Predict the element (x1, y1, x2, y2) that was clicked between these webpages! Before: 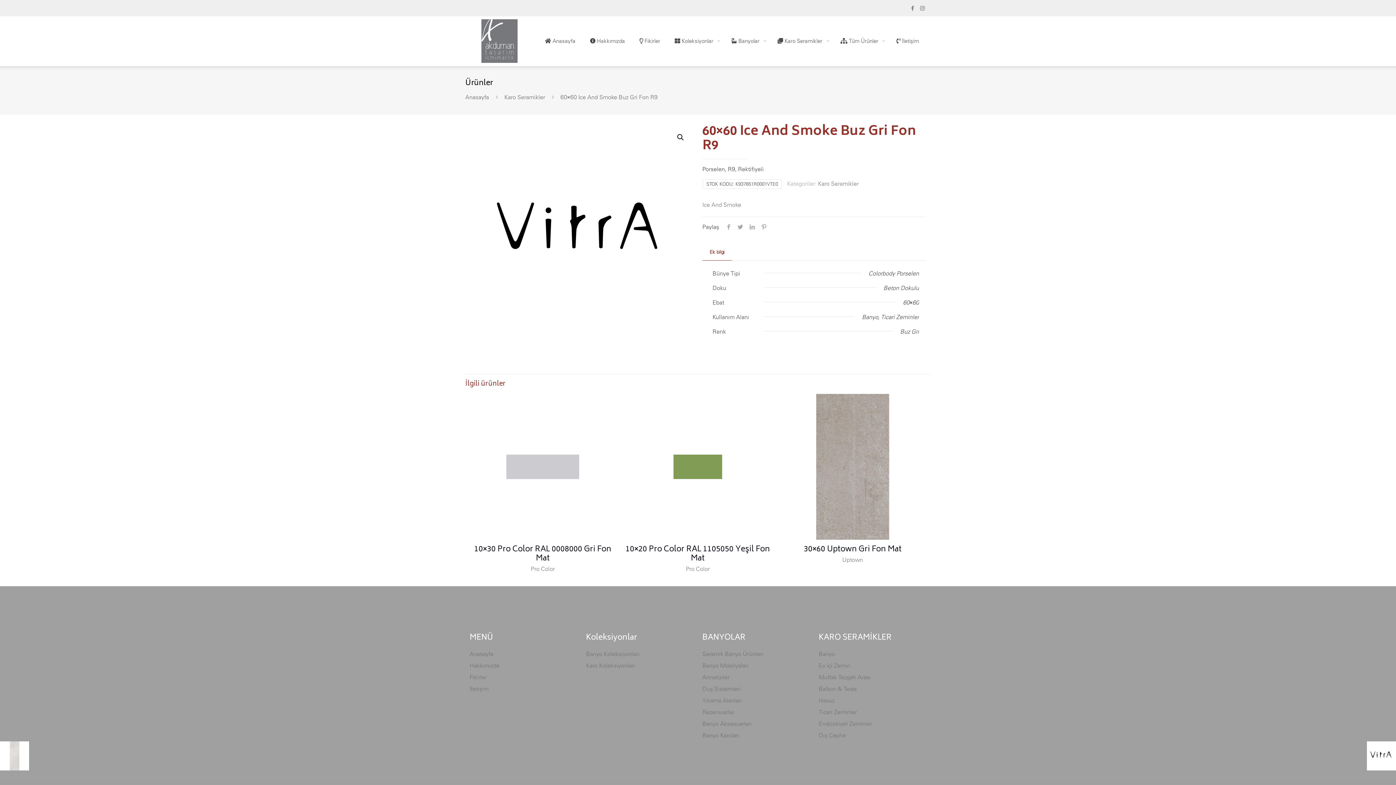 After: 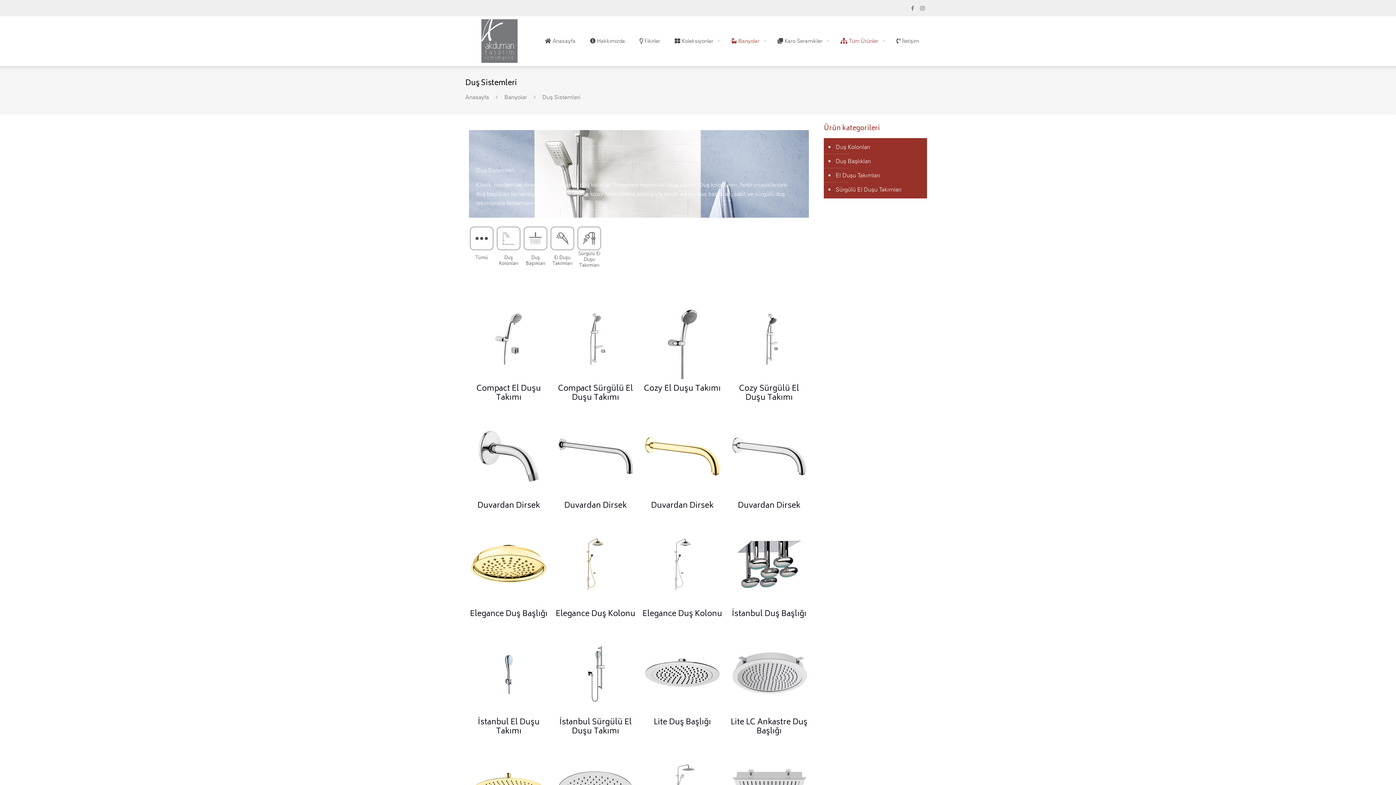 Action: label: Duş Sistemleri bbox: (702, 685, 740, 692)